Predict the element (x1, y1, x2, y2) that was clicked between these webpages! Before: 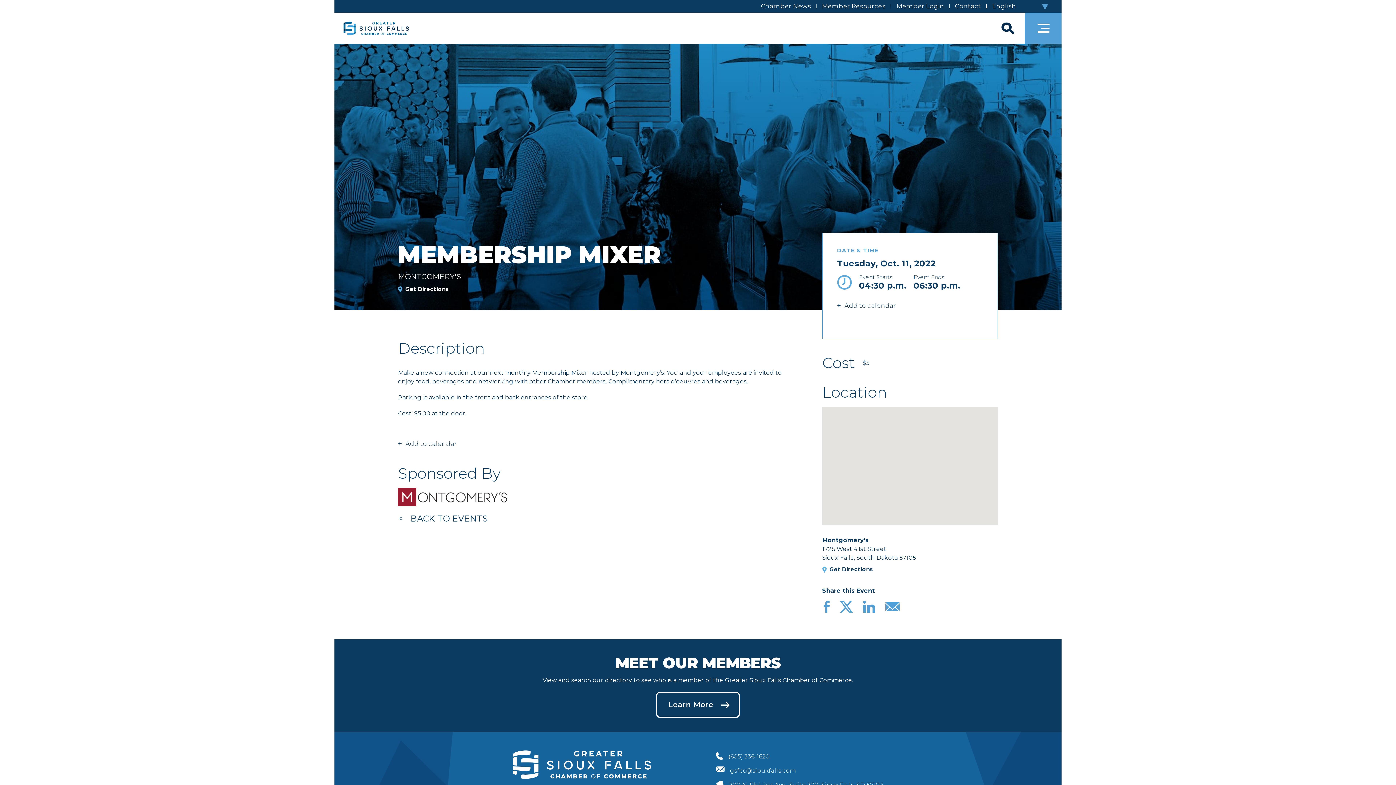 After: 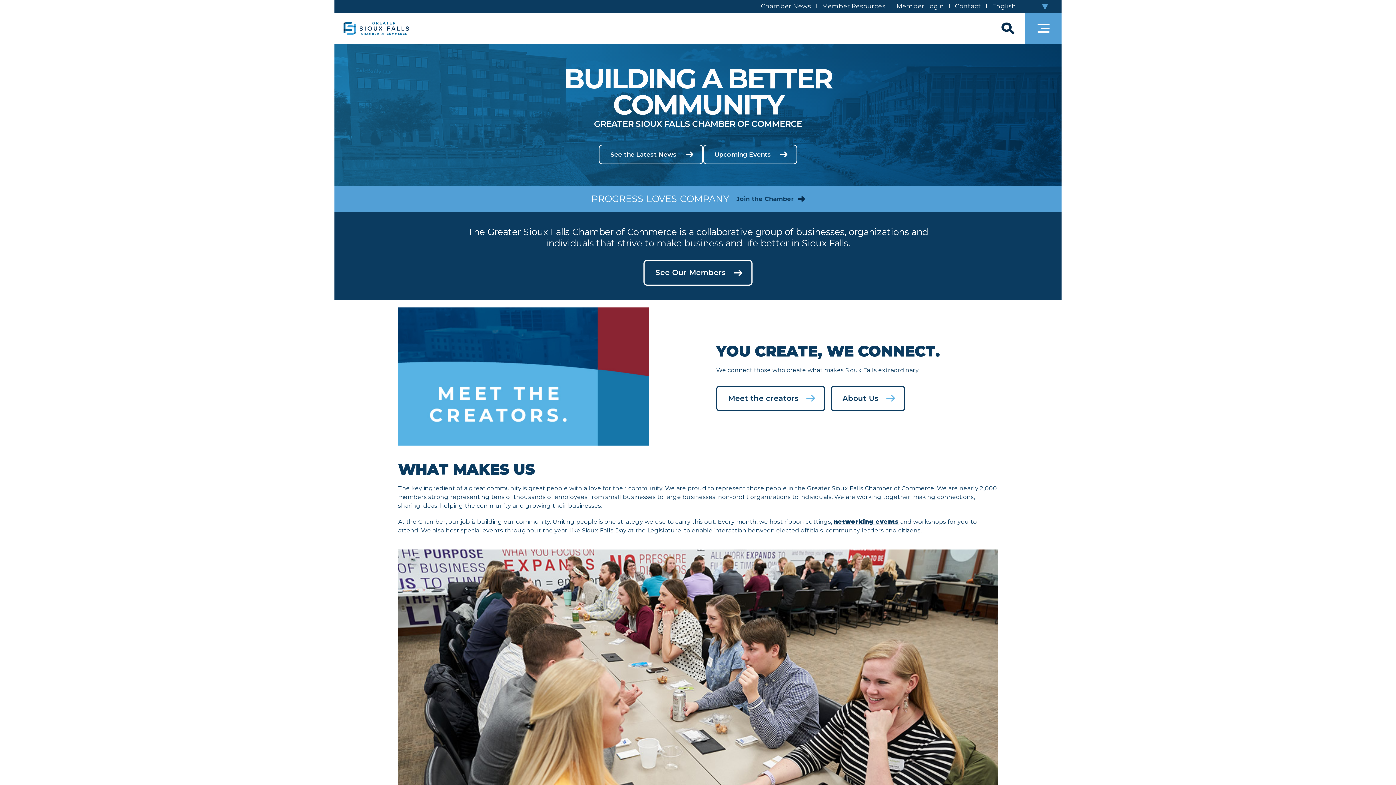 Action: bbox: (343, 21, 409, 34) label: Sioux Falls Development logo